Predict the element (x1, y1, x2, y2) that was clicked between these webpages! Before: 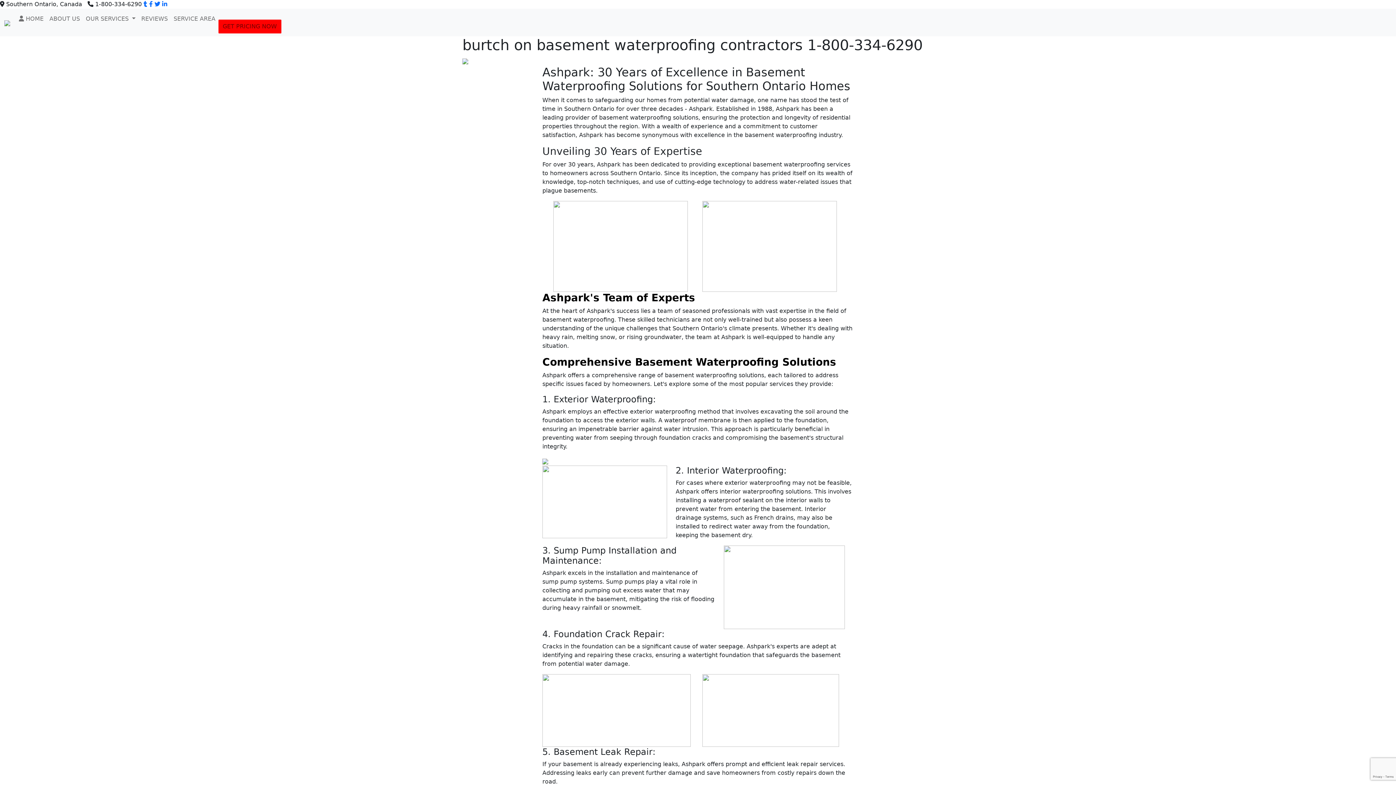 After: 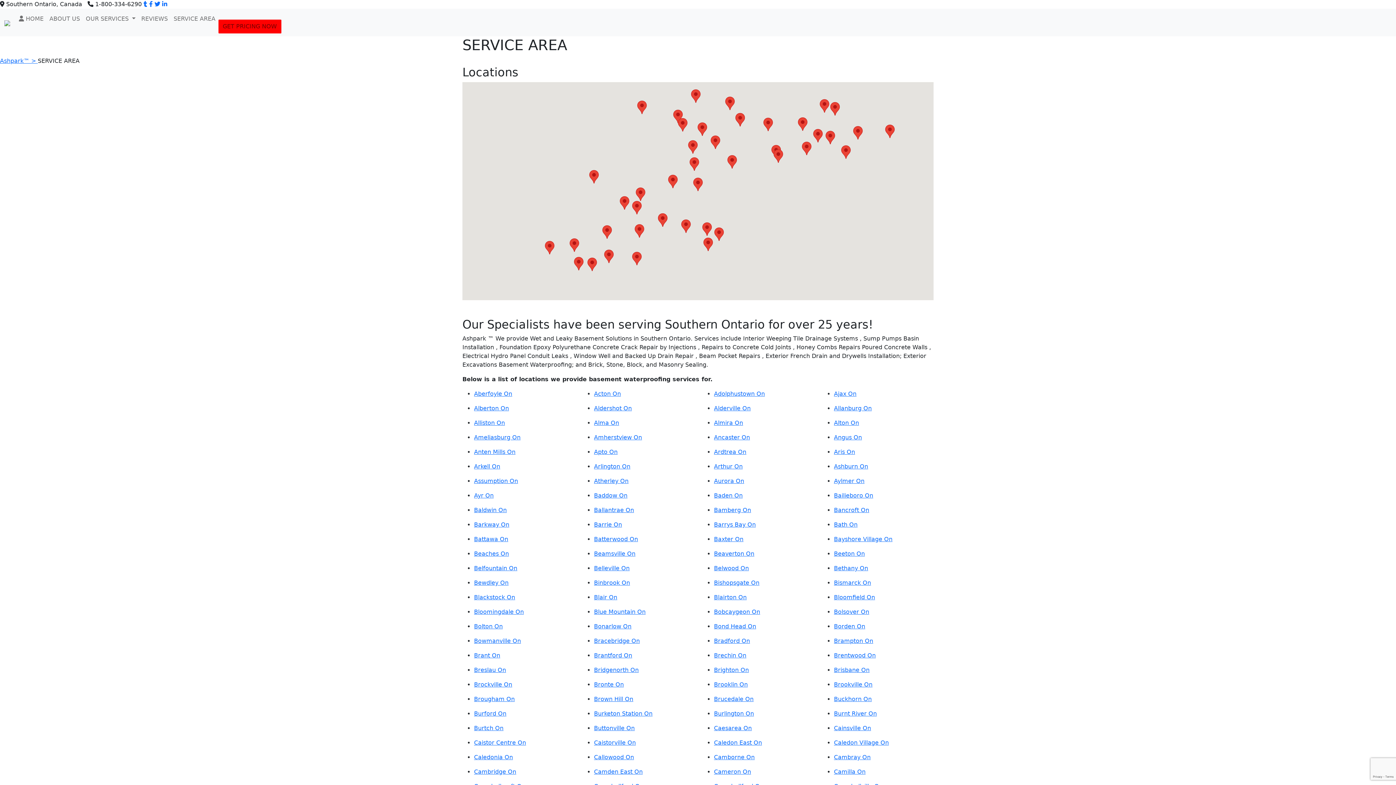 Action: bbox: (170, 11, 218, 26) label: SERVICE AREA